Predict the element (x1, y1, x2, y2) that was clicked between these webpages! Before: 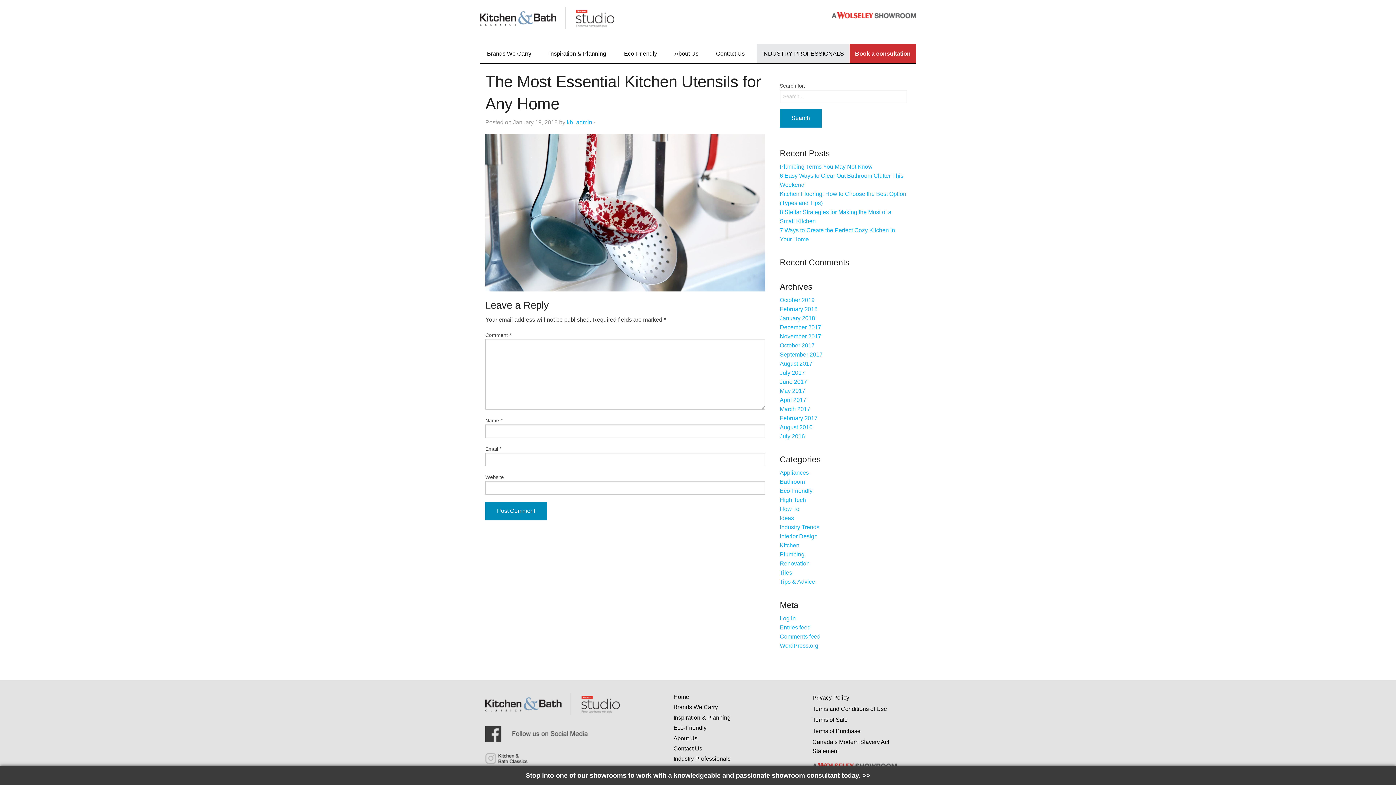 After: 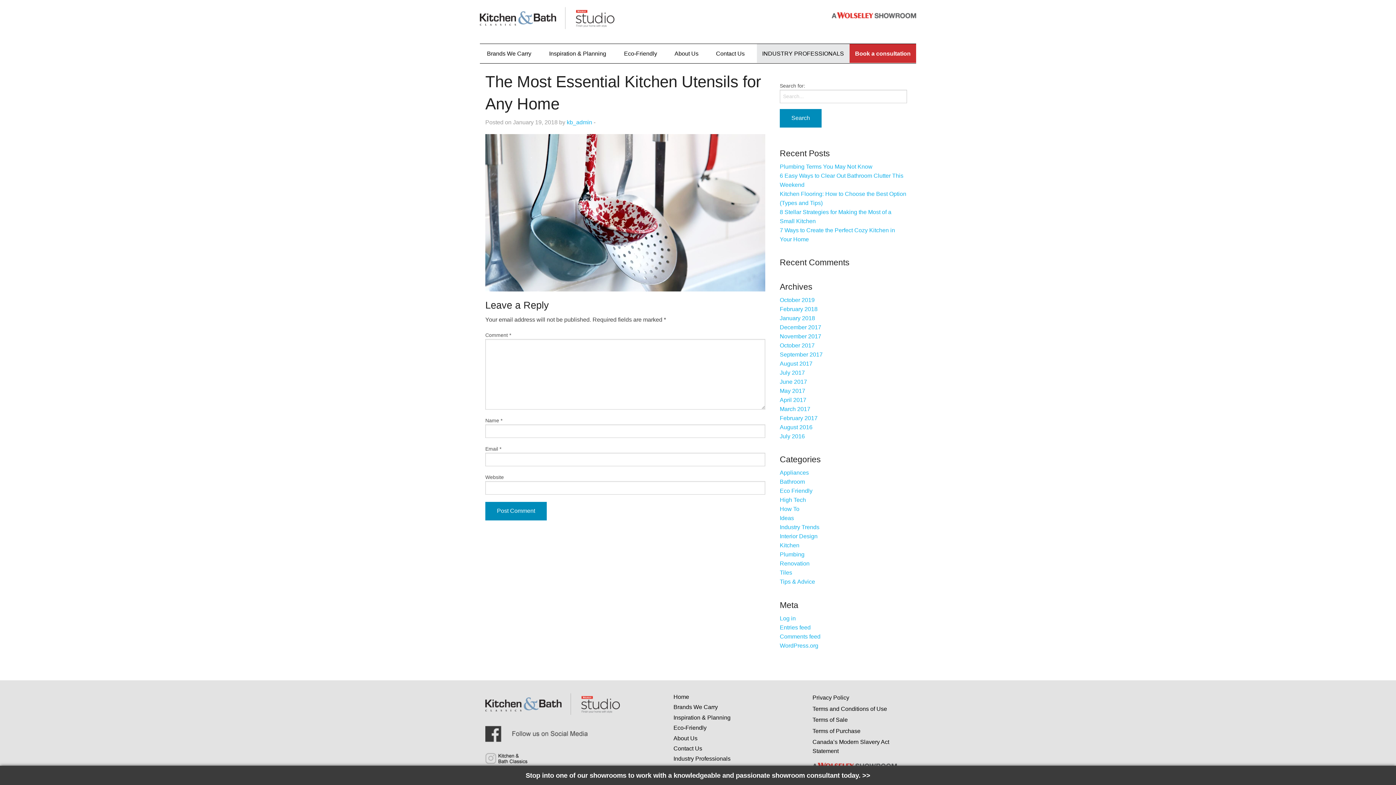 Action: bbox: (485, 730, 588, 737)